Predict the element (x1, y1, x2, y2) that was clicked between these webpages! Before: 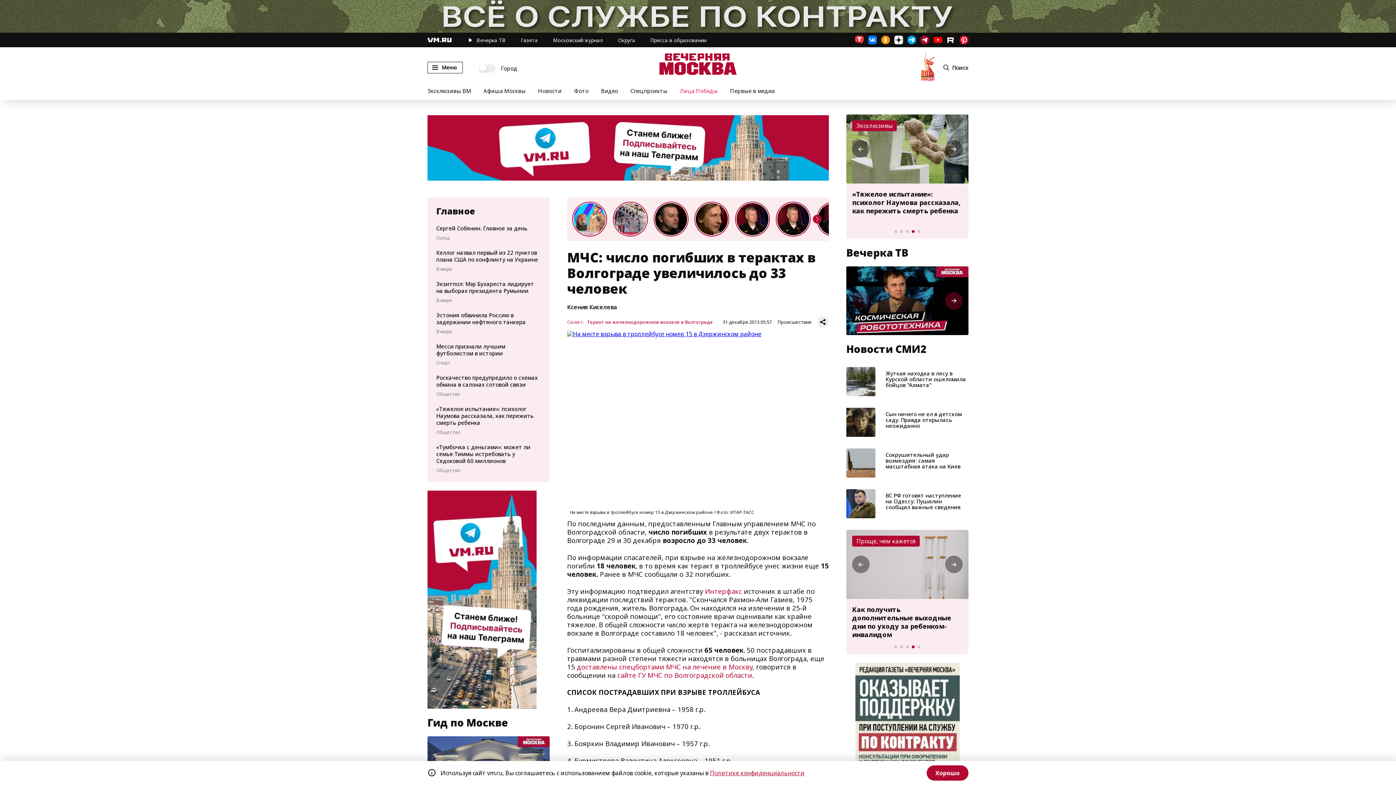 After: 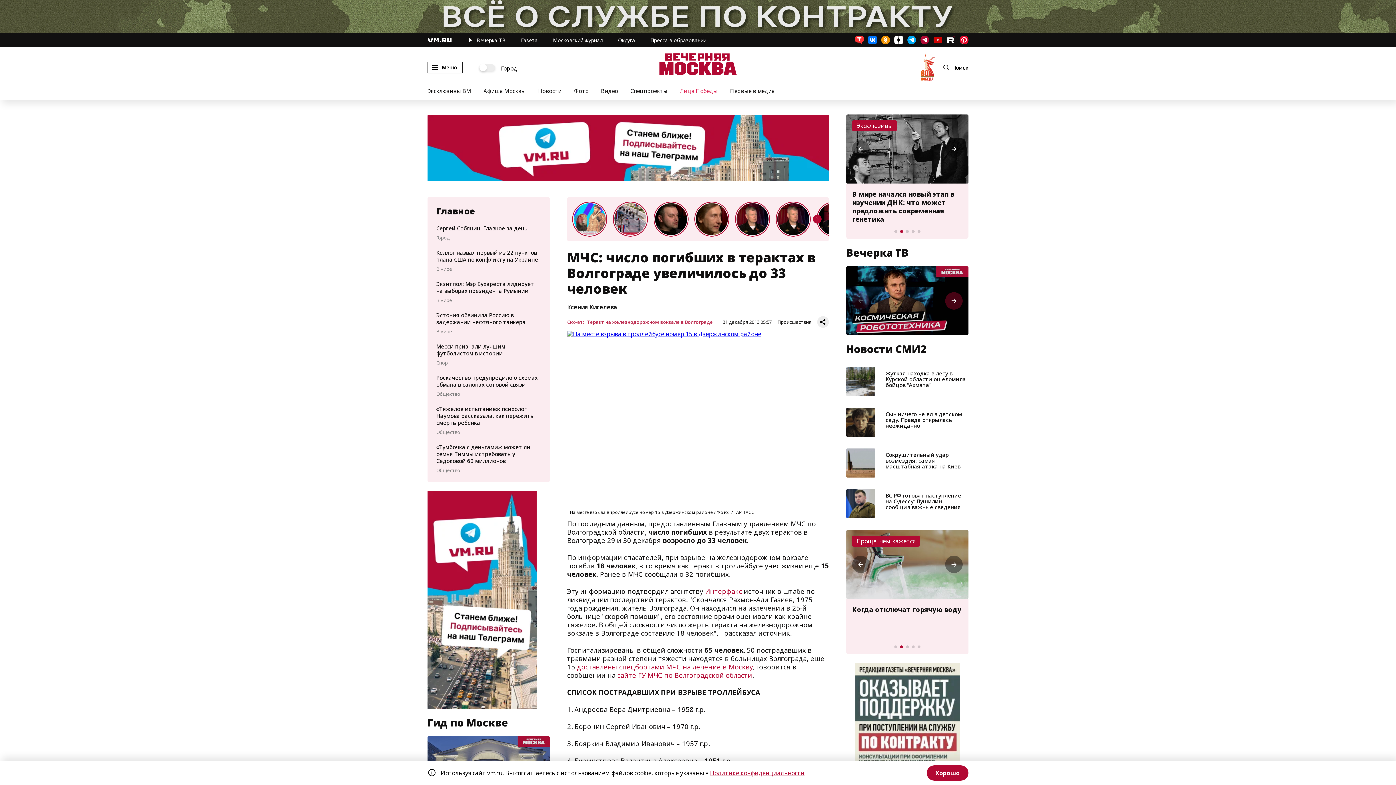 Action: bbox: (933, 35, 942, 44)